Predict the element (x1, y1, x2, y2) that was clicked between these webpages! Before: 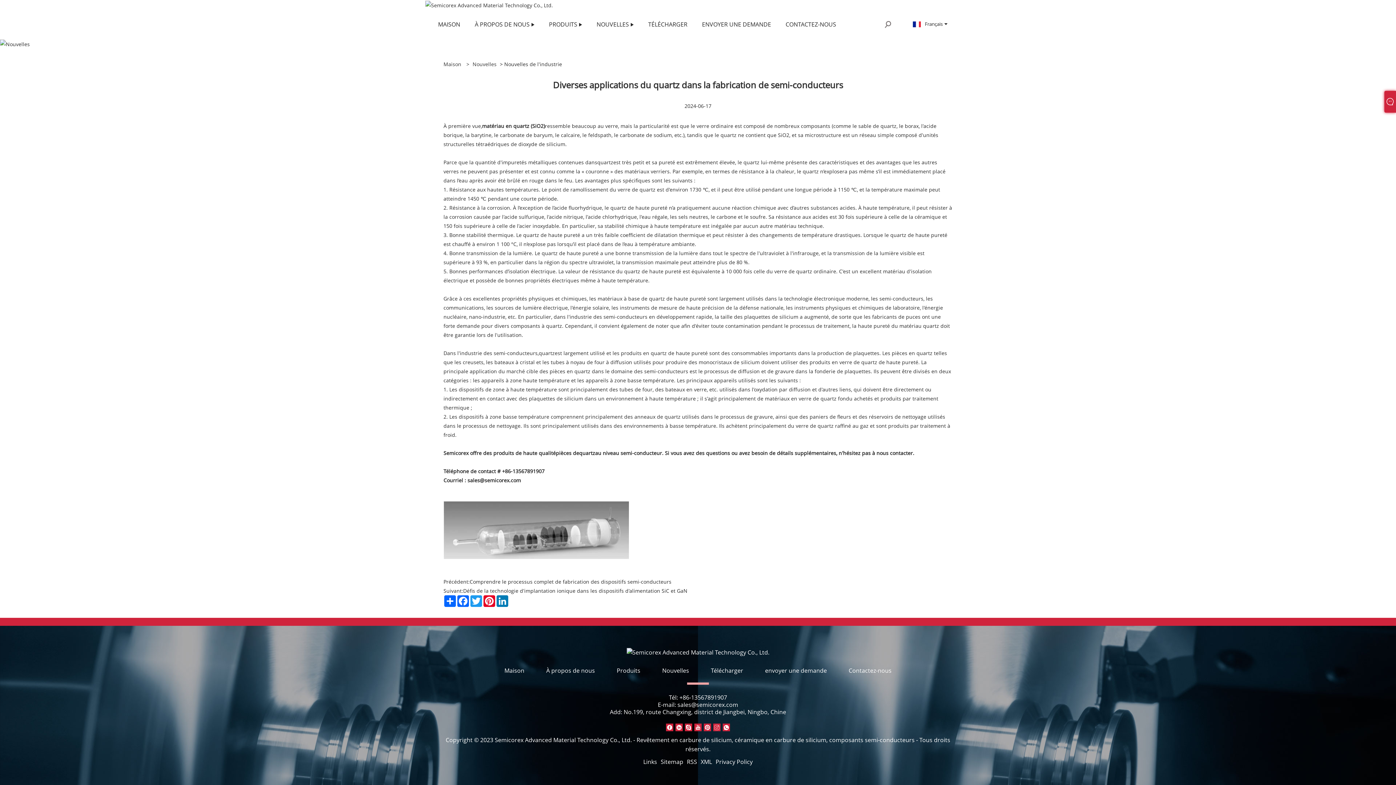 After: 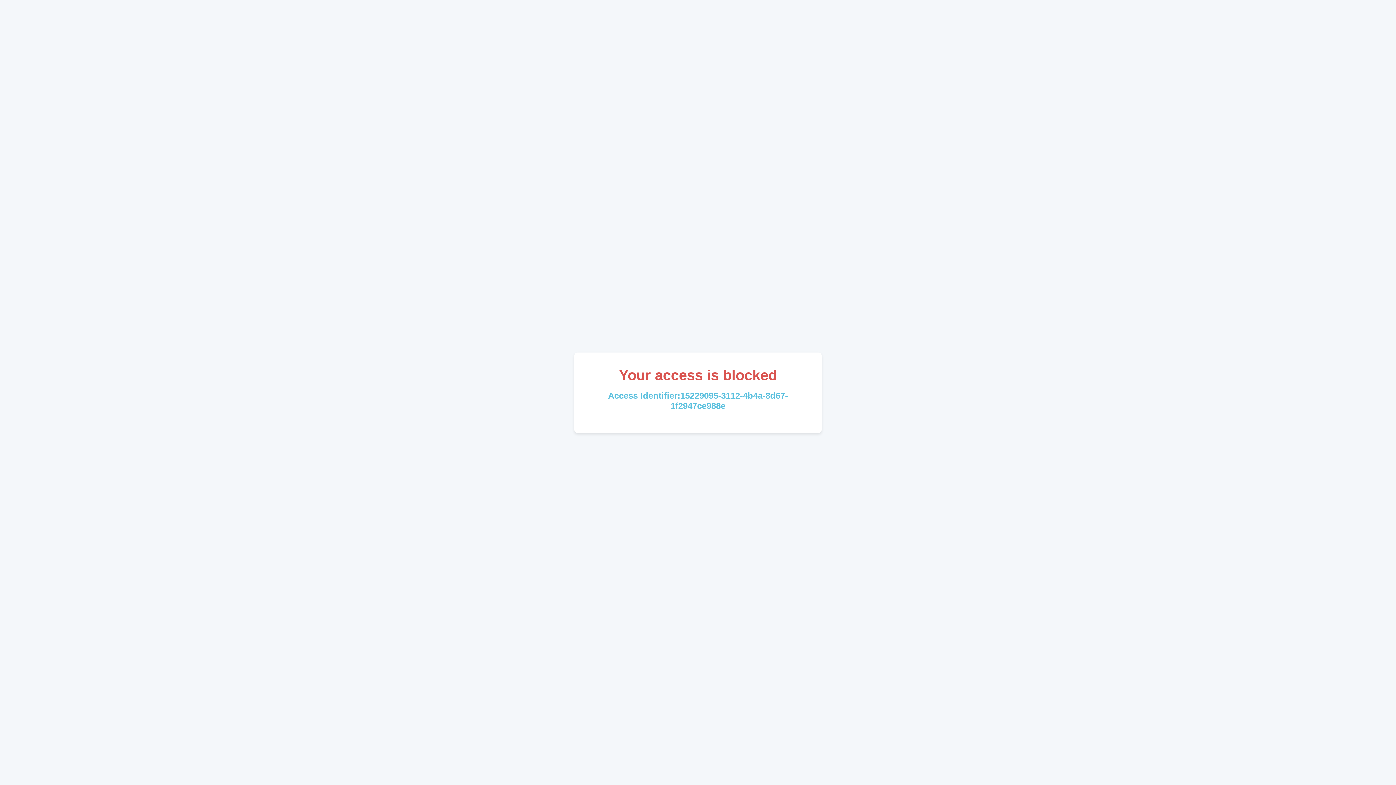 Action: bbox: (541, 9, 589, 38) label: PRODUITS